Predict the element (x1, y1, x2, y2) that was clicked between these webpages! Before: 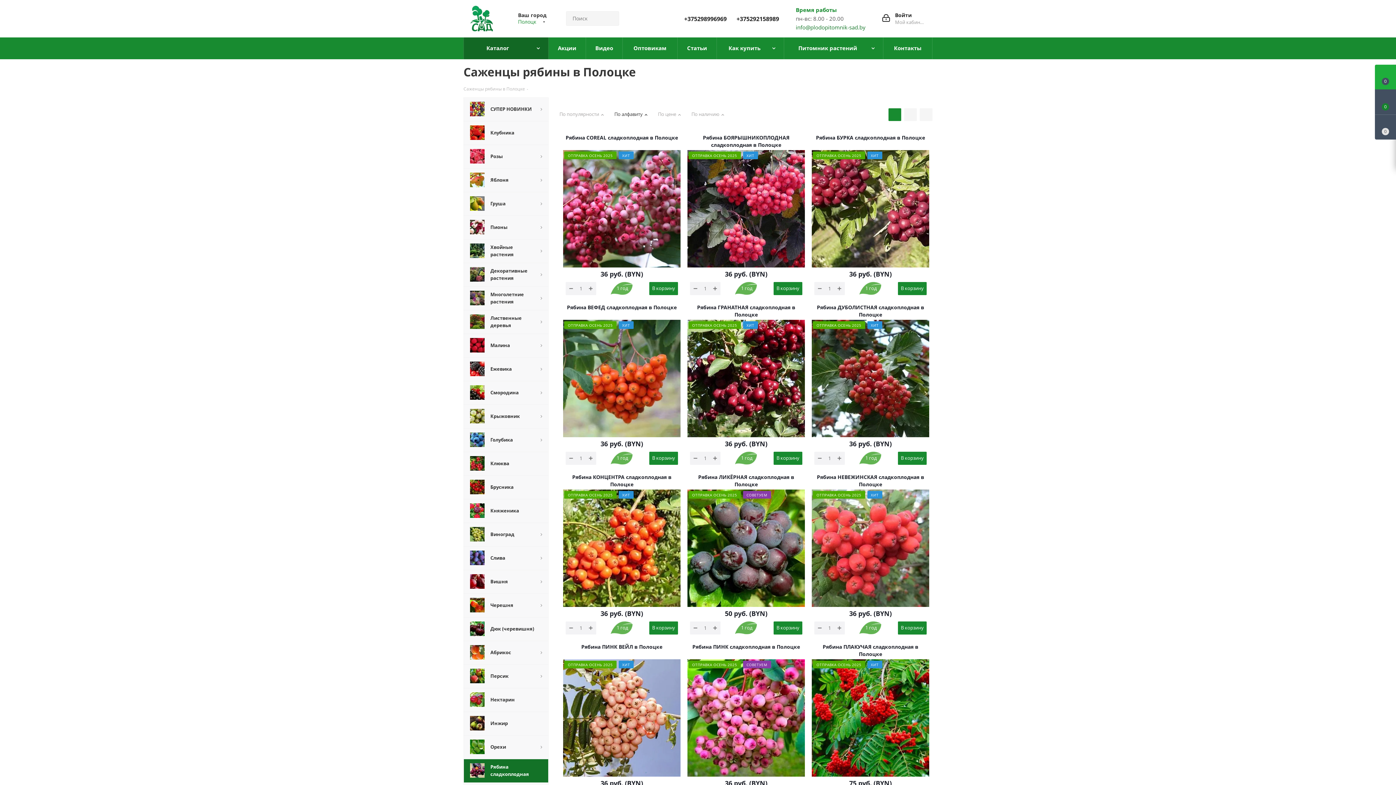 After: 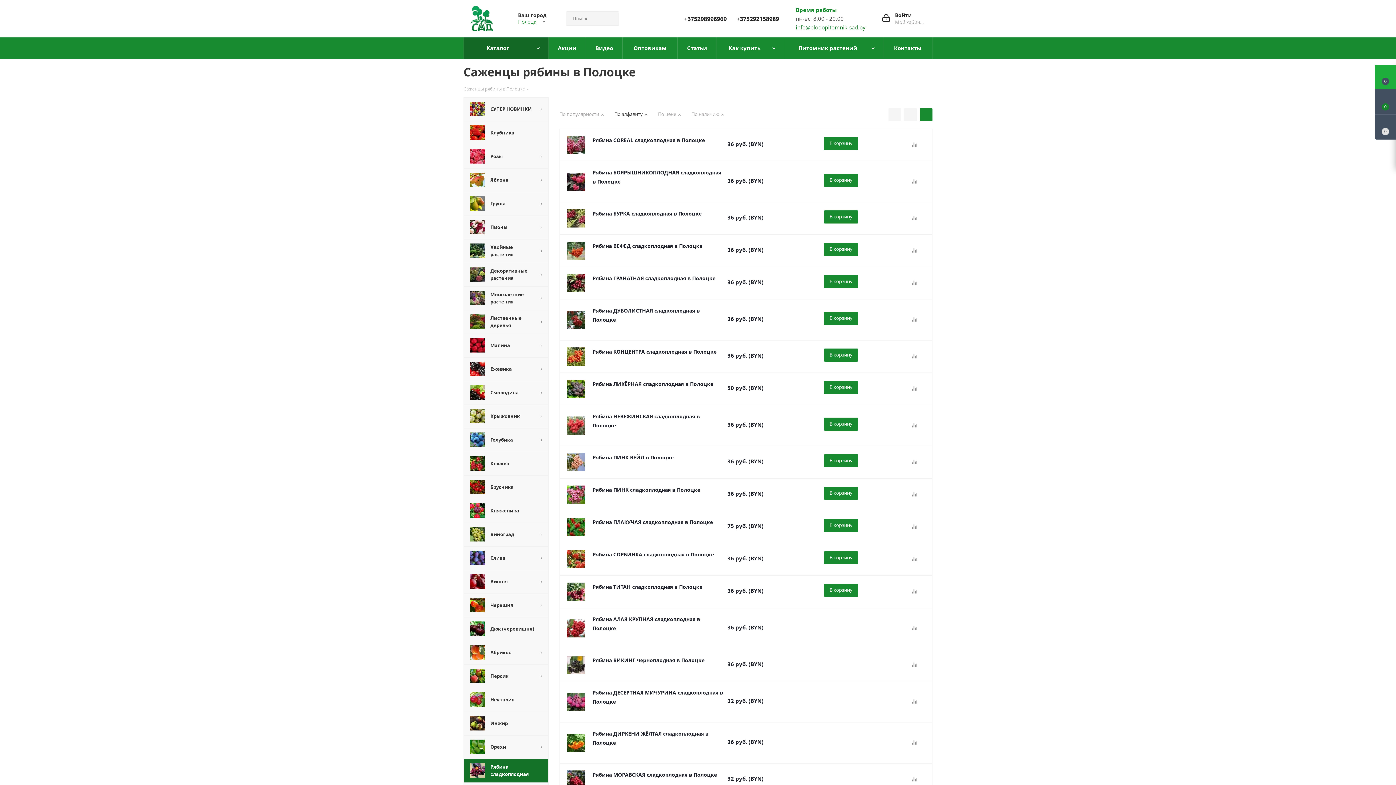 Action: bbox: (920, 108, 932, 121)